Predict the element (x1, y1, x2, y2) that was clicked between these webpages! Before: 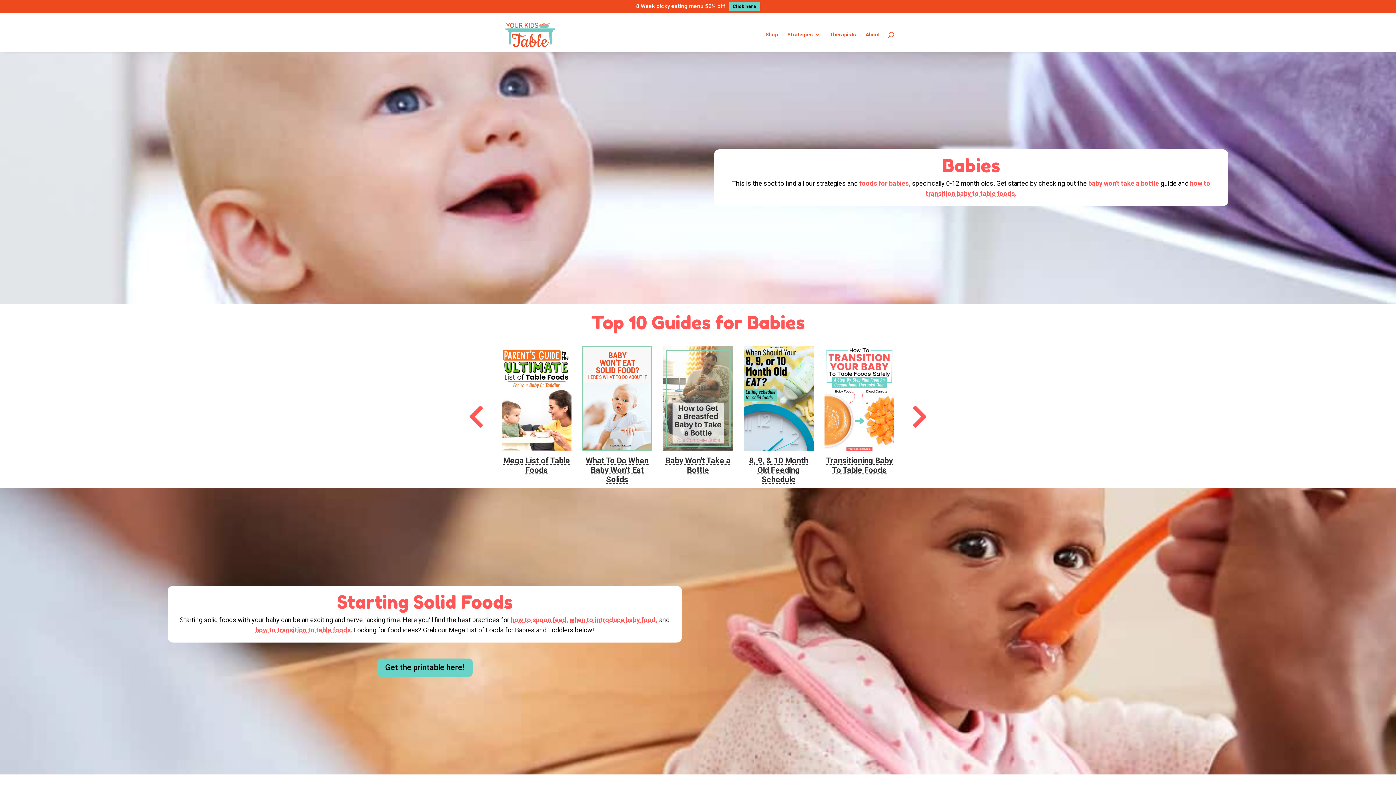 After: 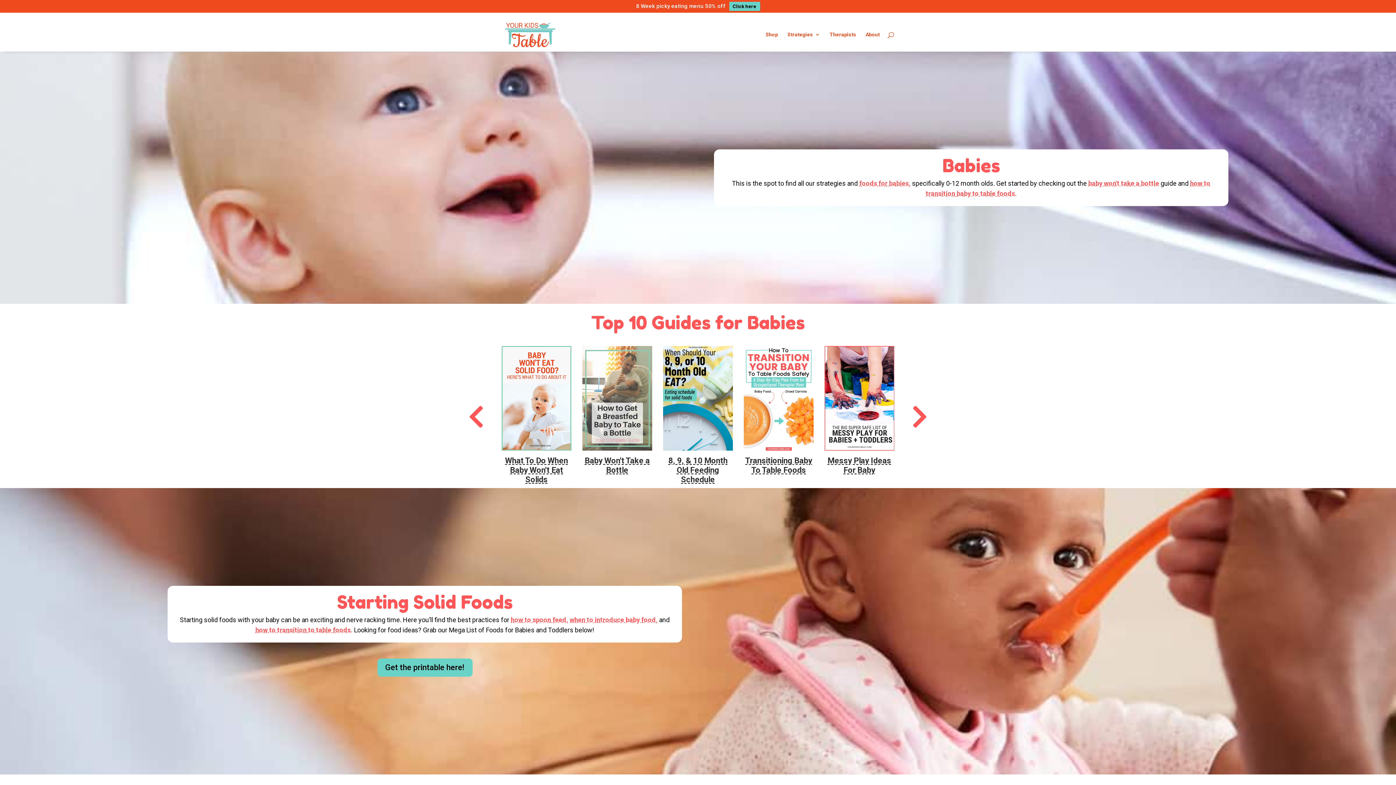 Action: label: Next slide bbox: (907, 404, 932, 430)